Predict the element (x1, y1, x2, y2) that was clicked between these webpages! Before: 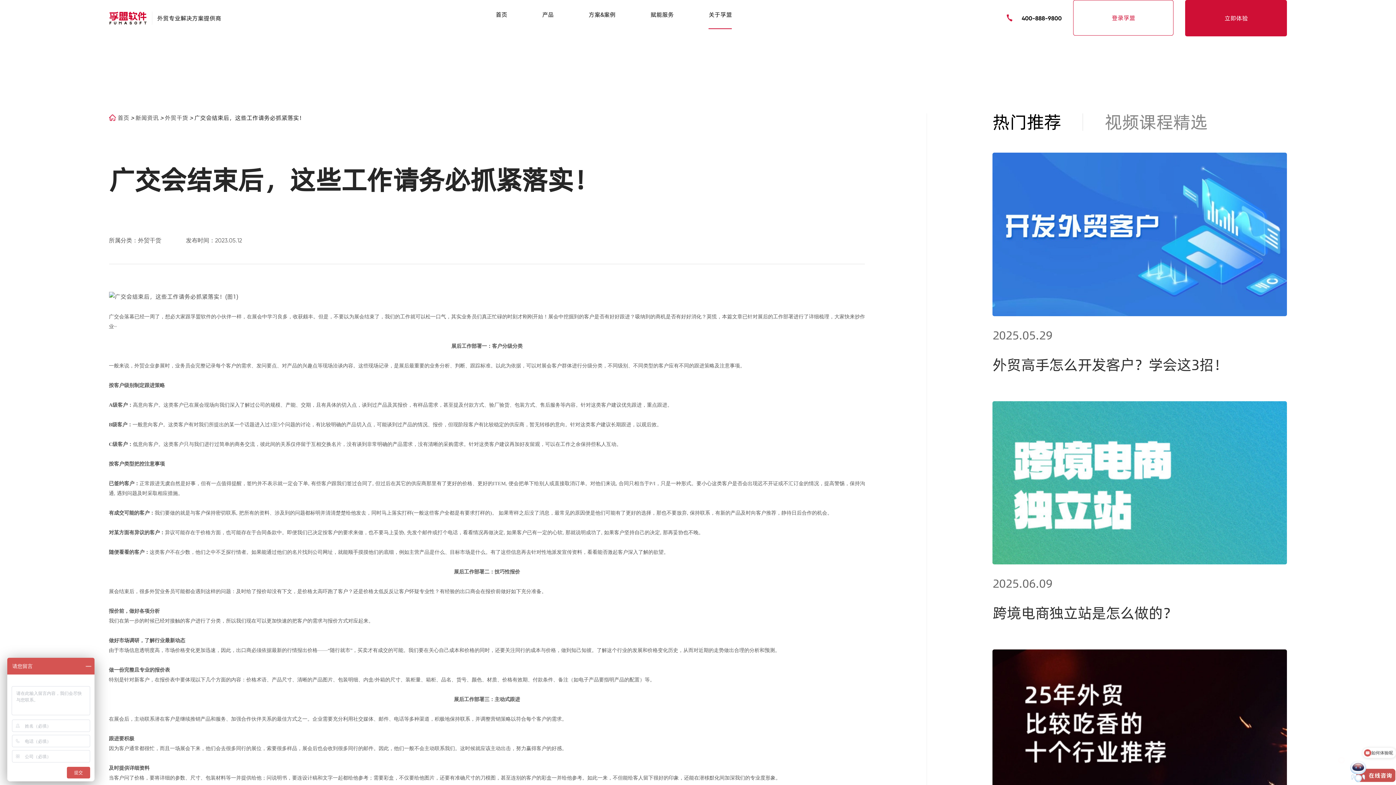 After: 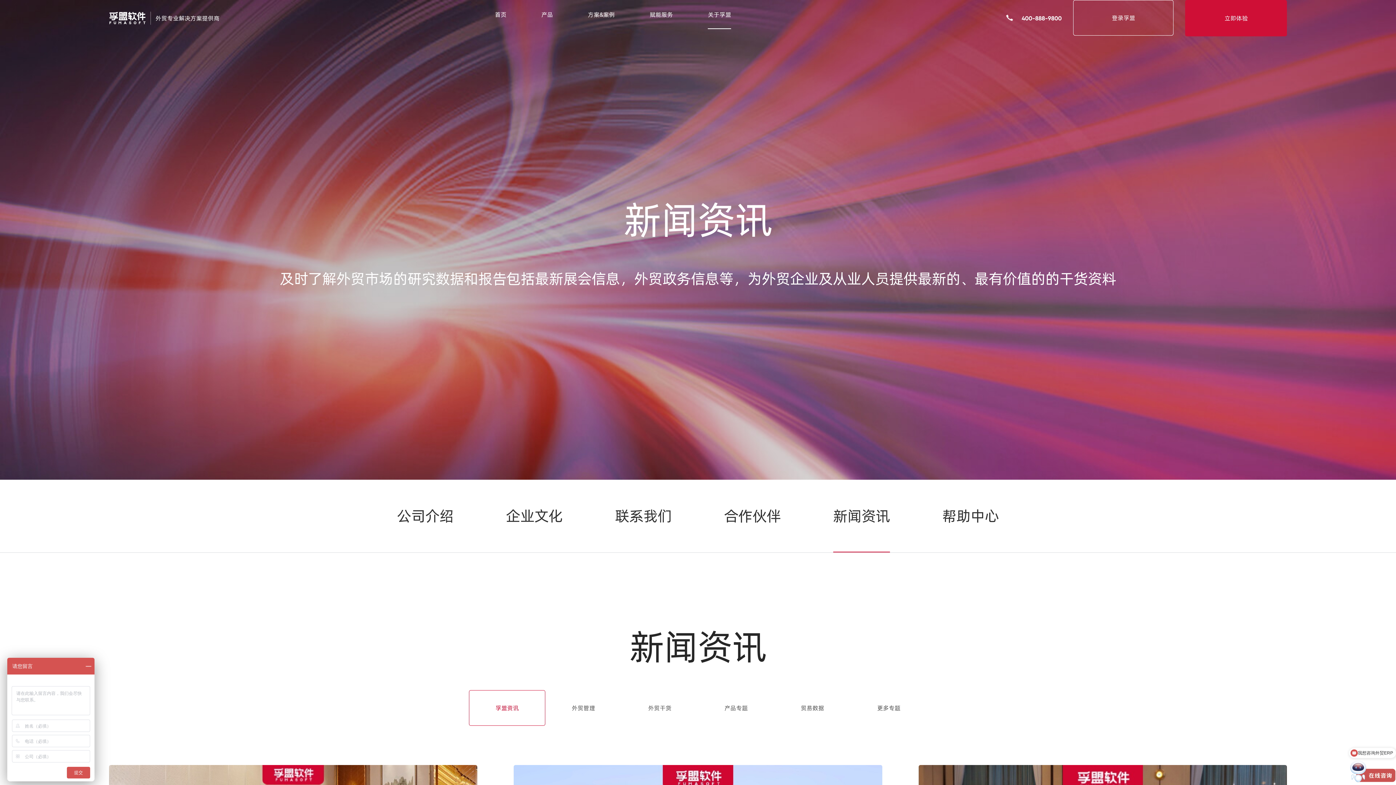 Action: bbox: (135, 113, 160, 121) label: 新闻资讯 